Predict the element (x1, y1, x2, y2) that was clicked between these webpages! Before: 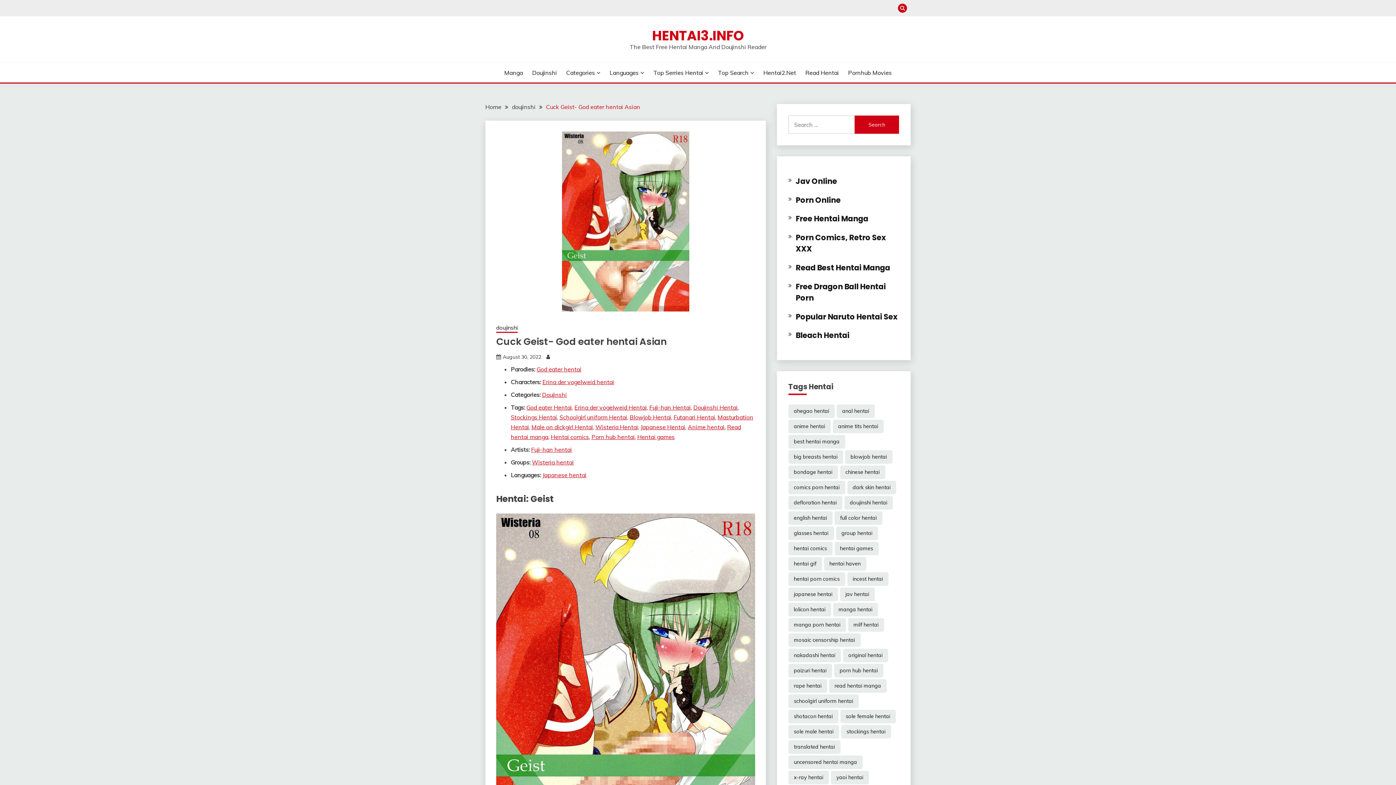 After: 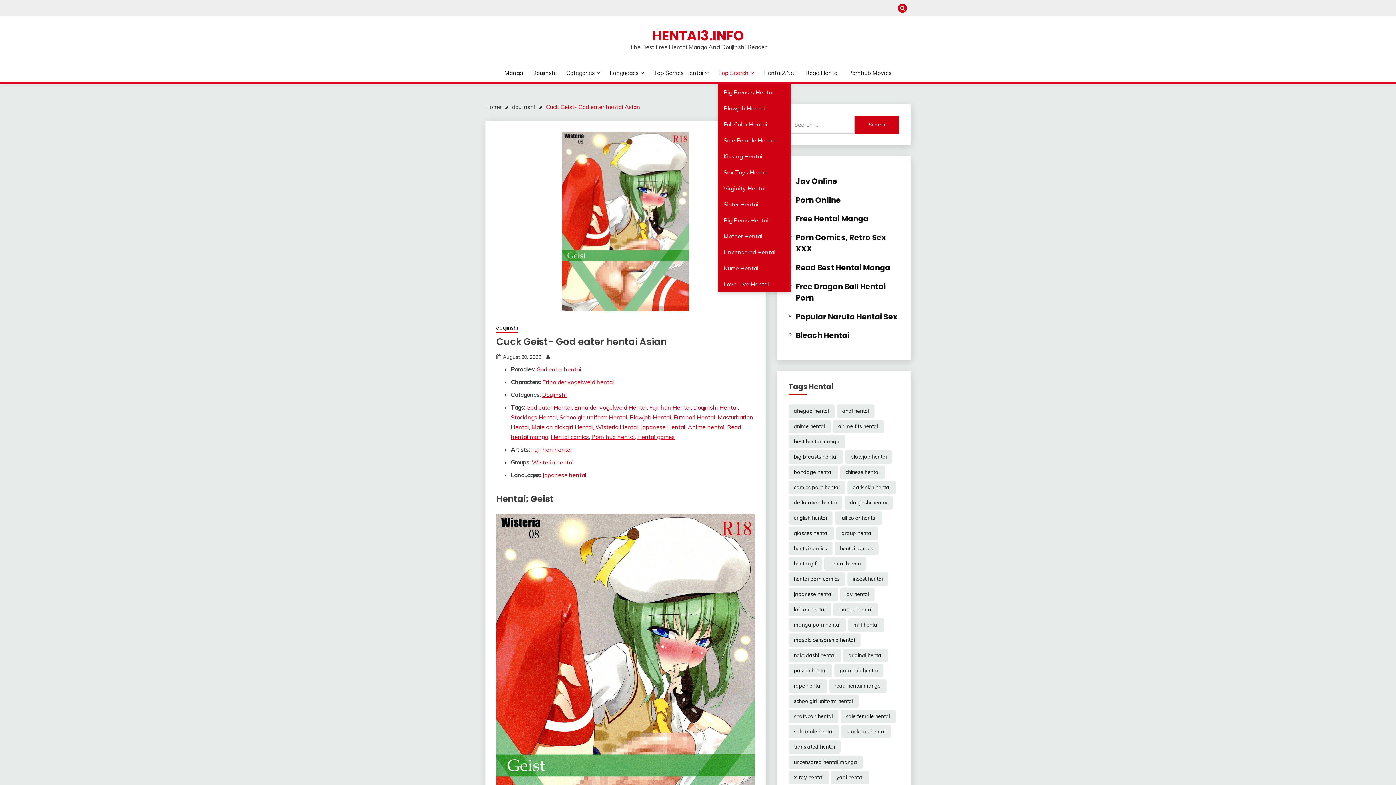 Action: label: Top Search bbox: (718, 68, 754, 77)